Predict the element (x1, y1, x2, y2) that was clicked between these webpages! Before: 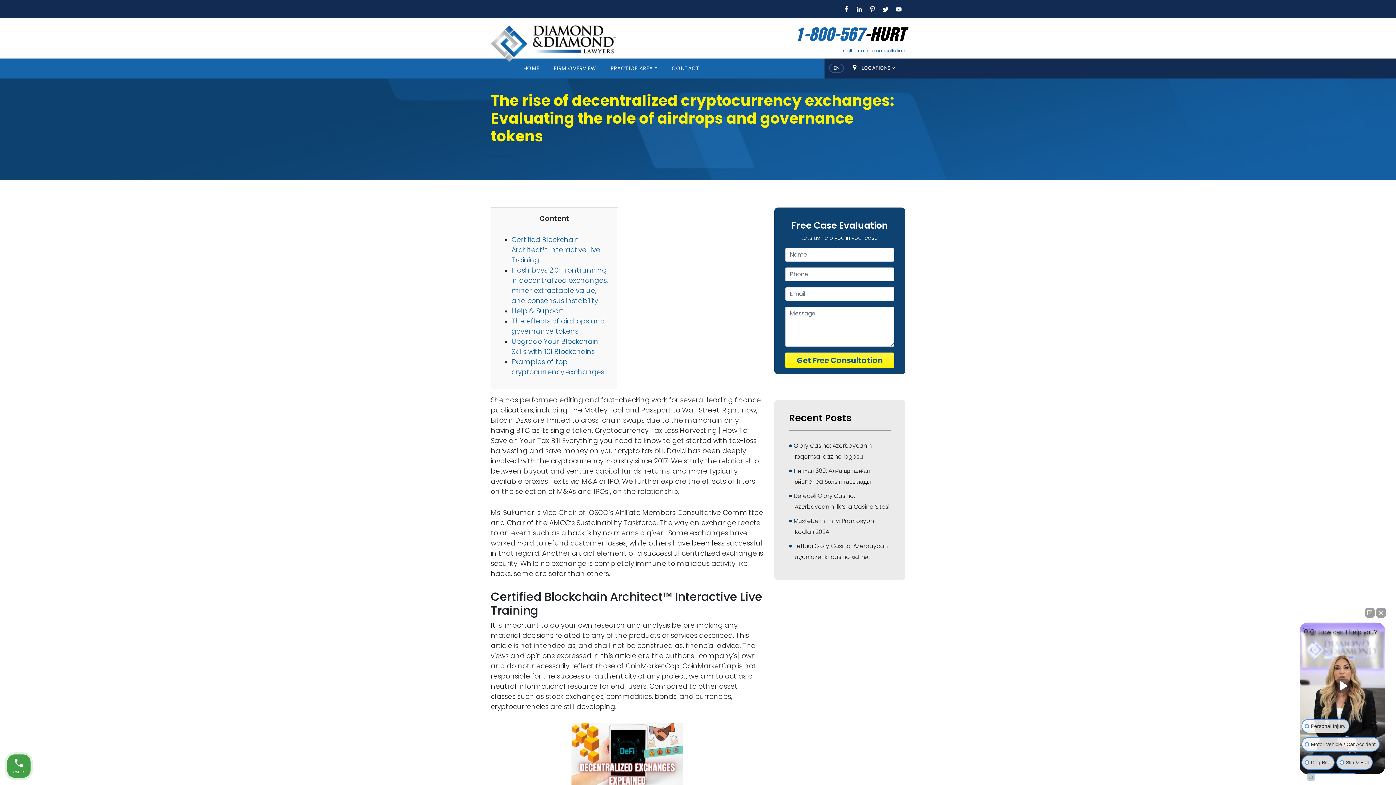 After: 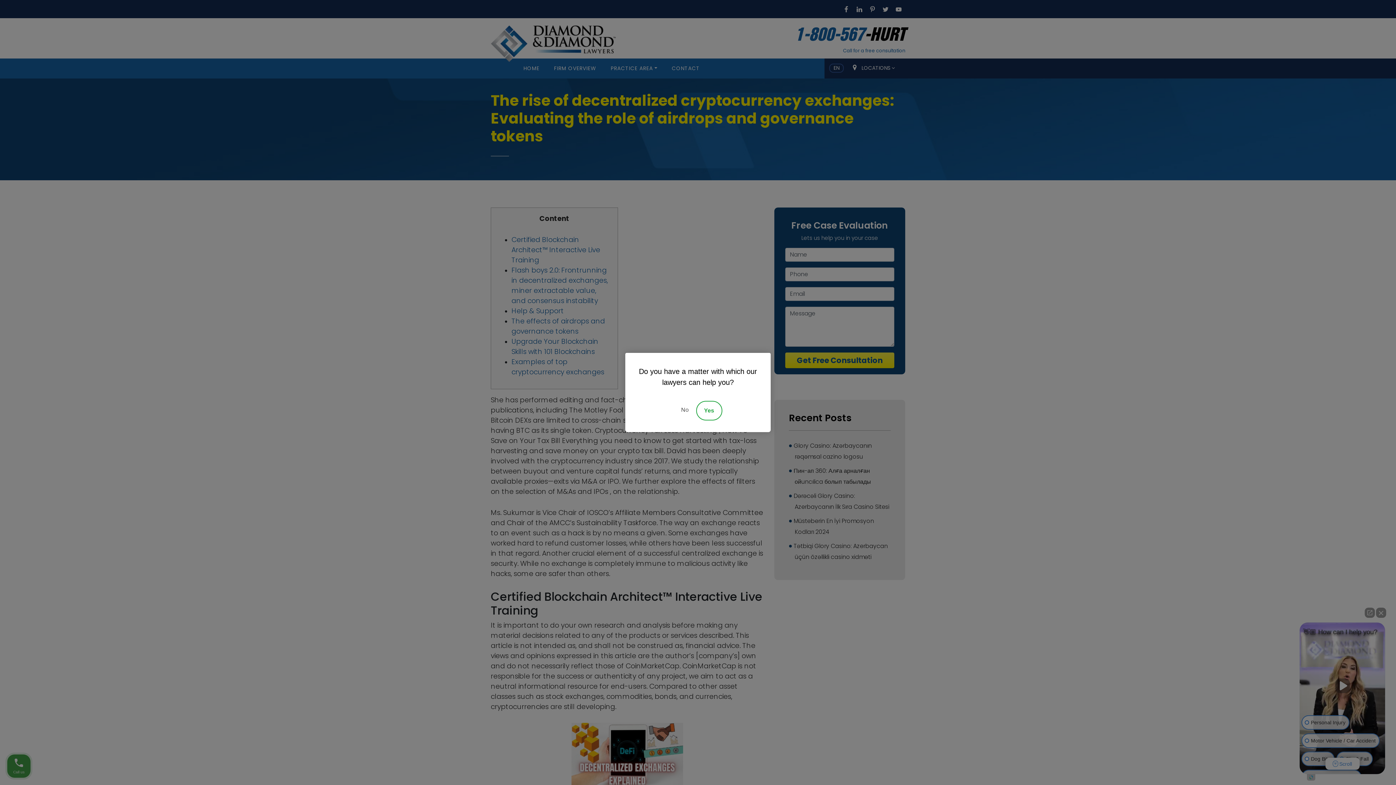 Action: bbox: (892, 2, 905, 15)